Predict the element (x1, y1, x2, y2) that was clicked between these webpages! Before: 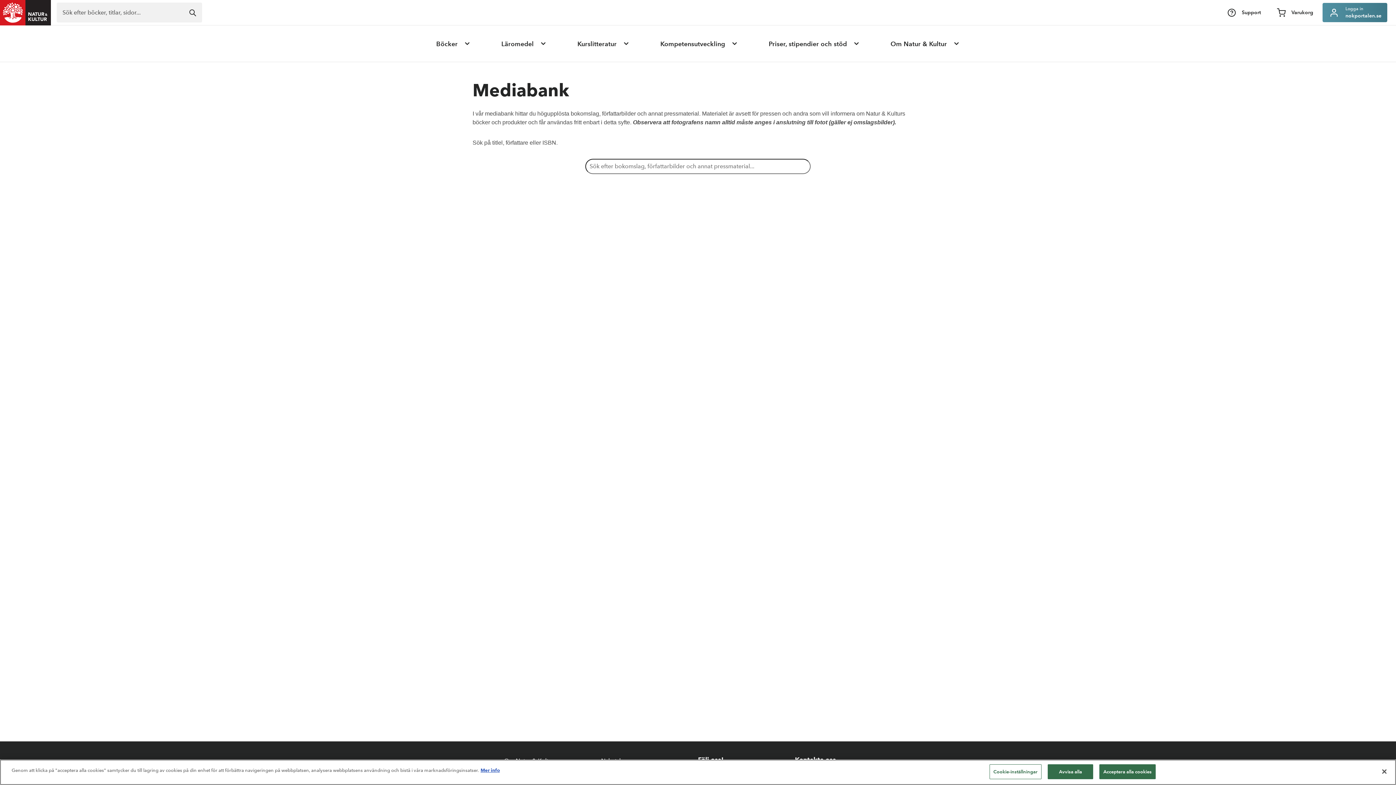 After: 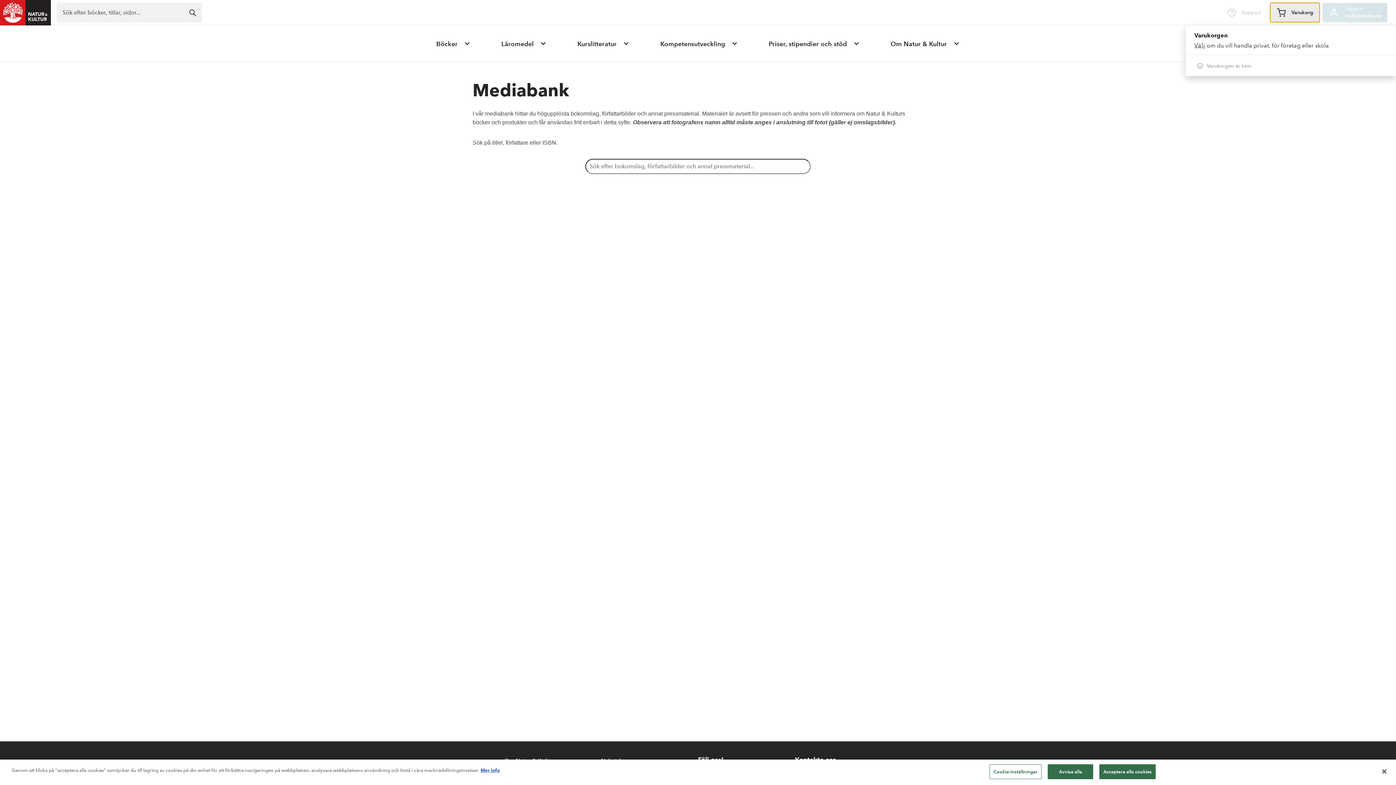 Action: bbox: (1270, 2, 1319, 22) label: Varukorg